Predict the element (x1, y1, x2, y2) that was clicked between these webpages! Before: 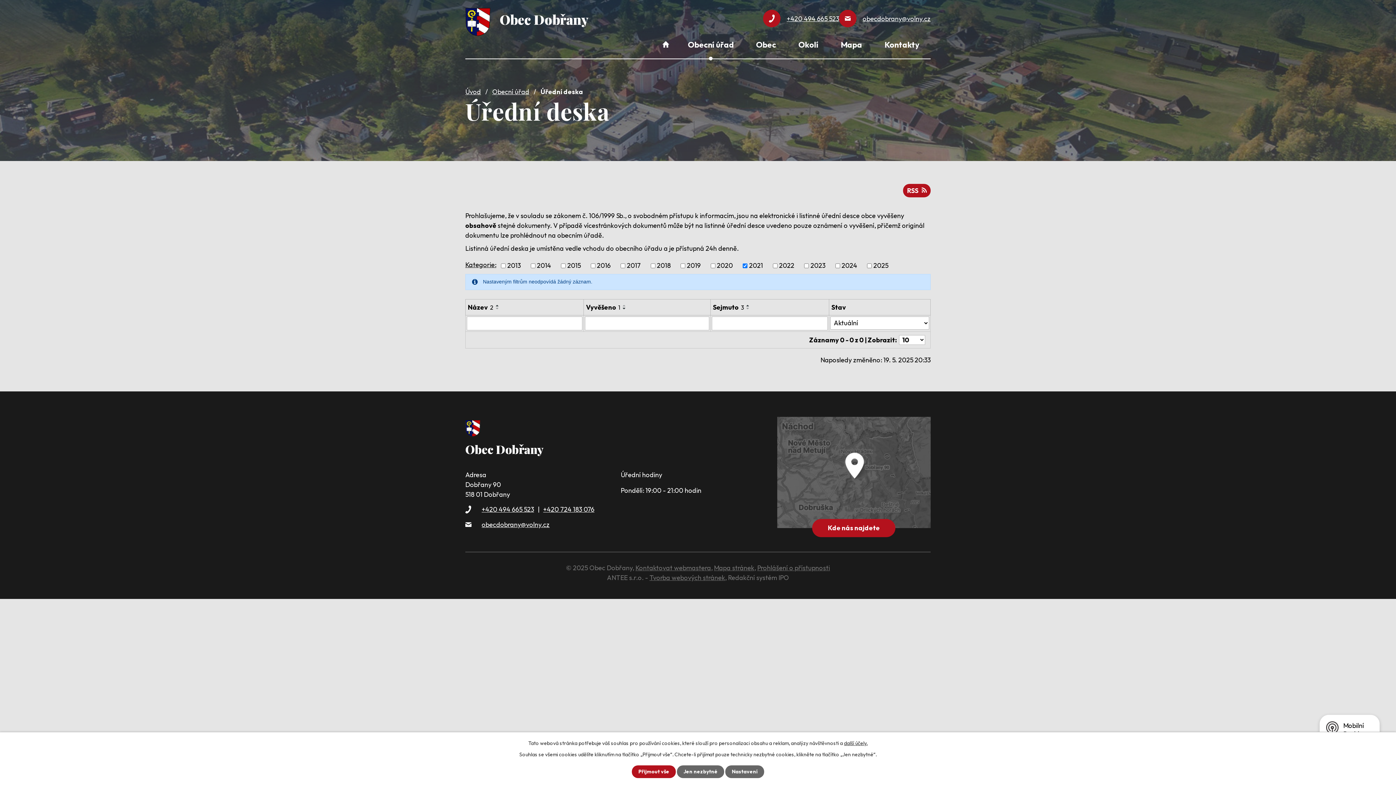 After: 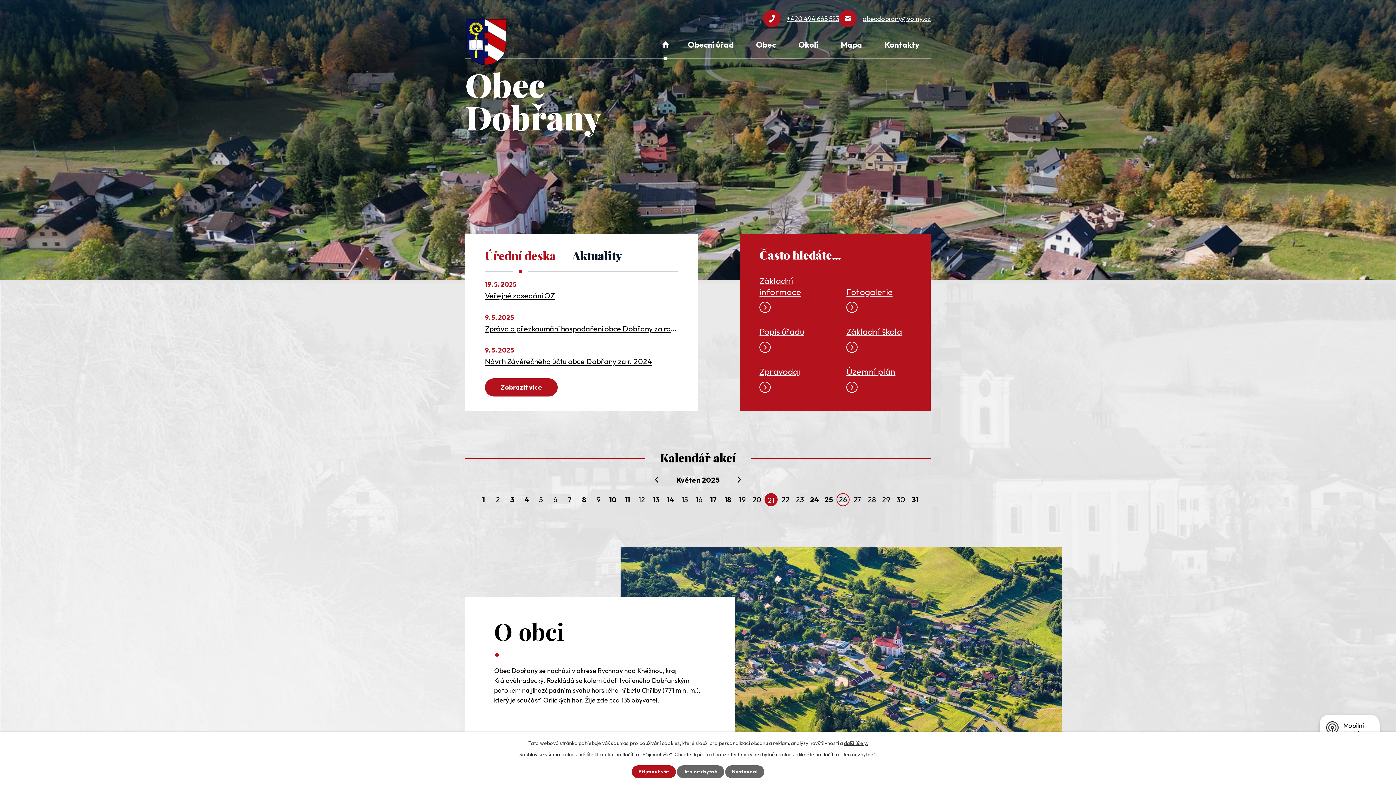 Action: bbox: (465, 87, 481, 96) label: Úvod